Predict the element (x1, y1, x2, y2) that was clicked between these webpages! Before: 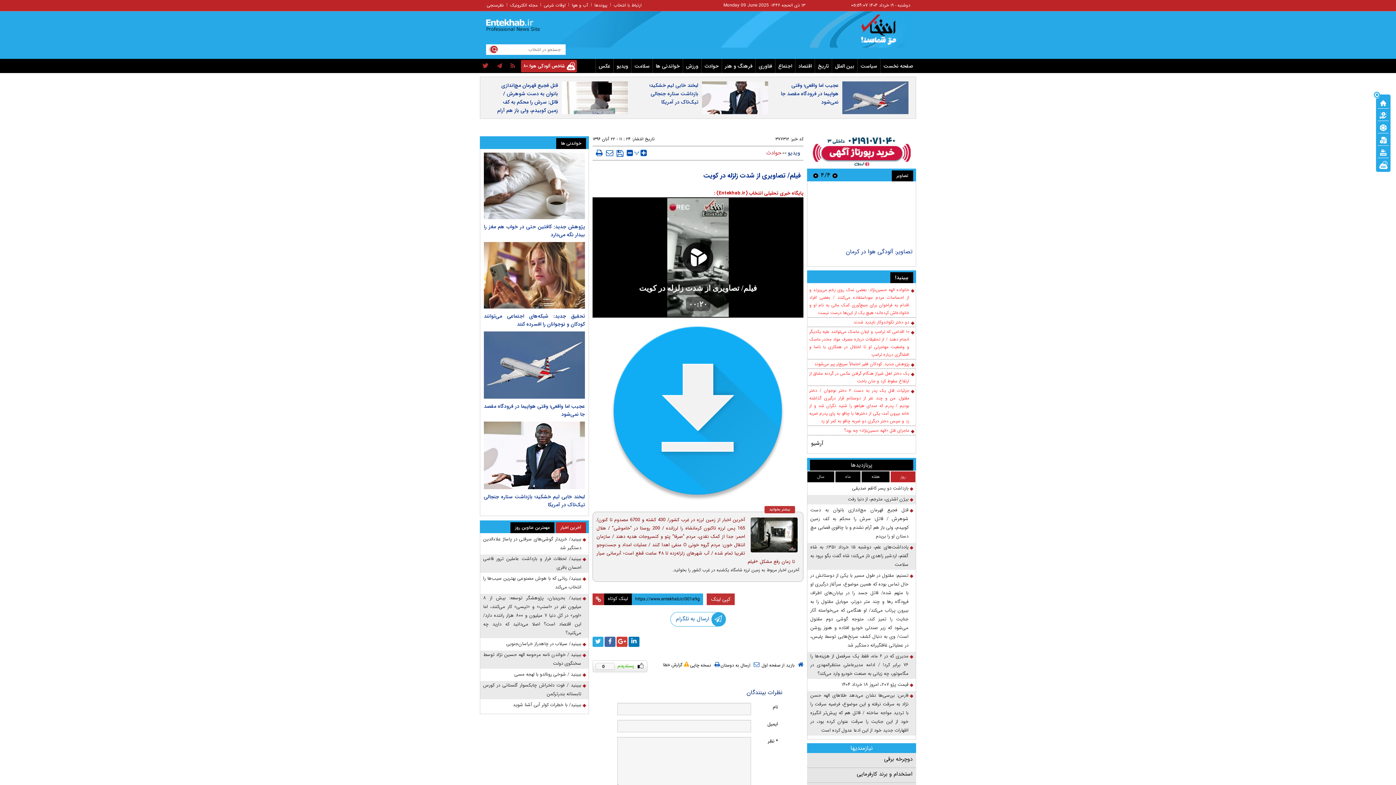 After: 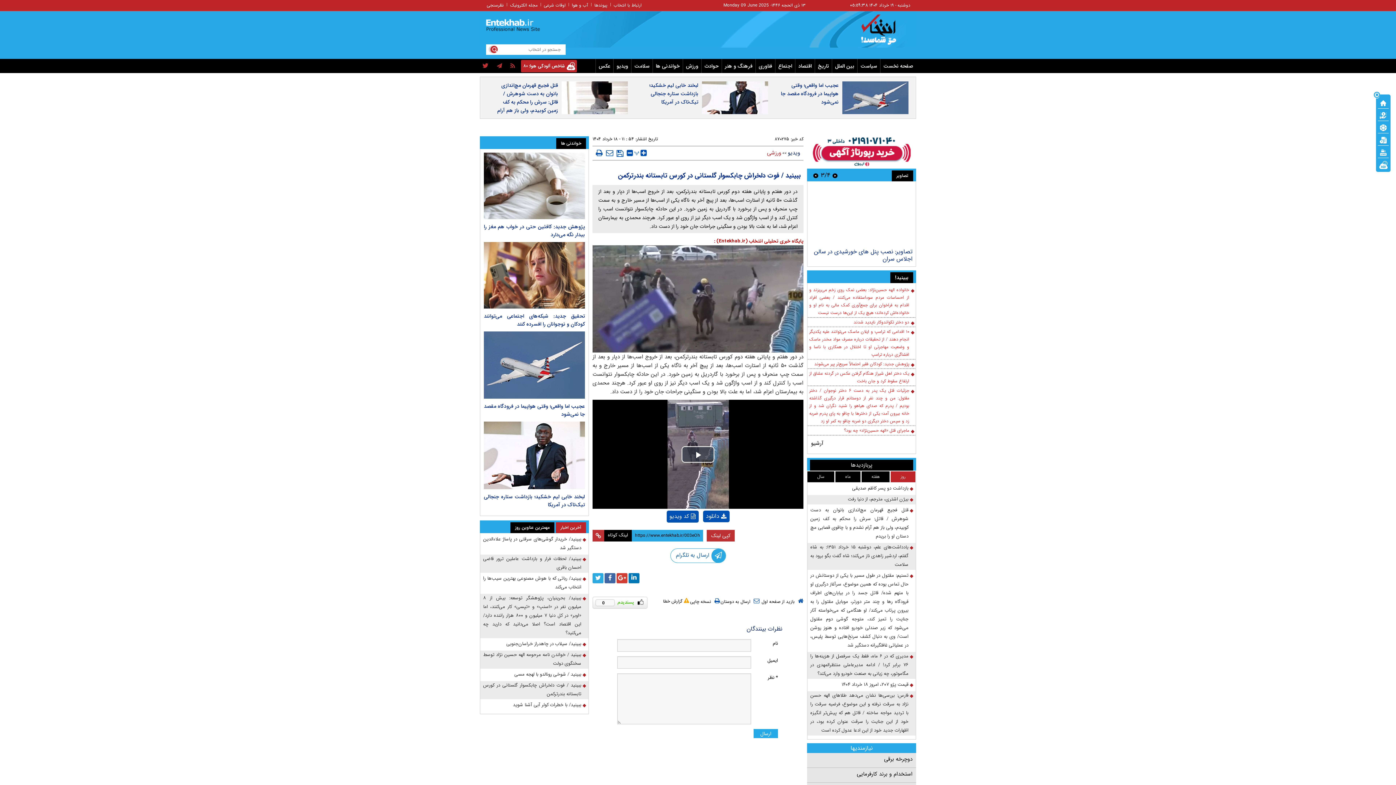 Action: label: ببینید / فوت دلخراش چابکسوار گلستانی در کورس تابستانه بندرترکمن bbox: (483, 681, 585, 698)